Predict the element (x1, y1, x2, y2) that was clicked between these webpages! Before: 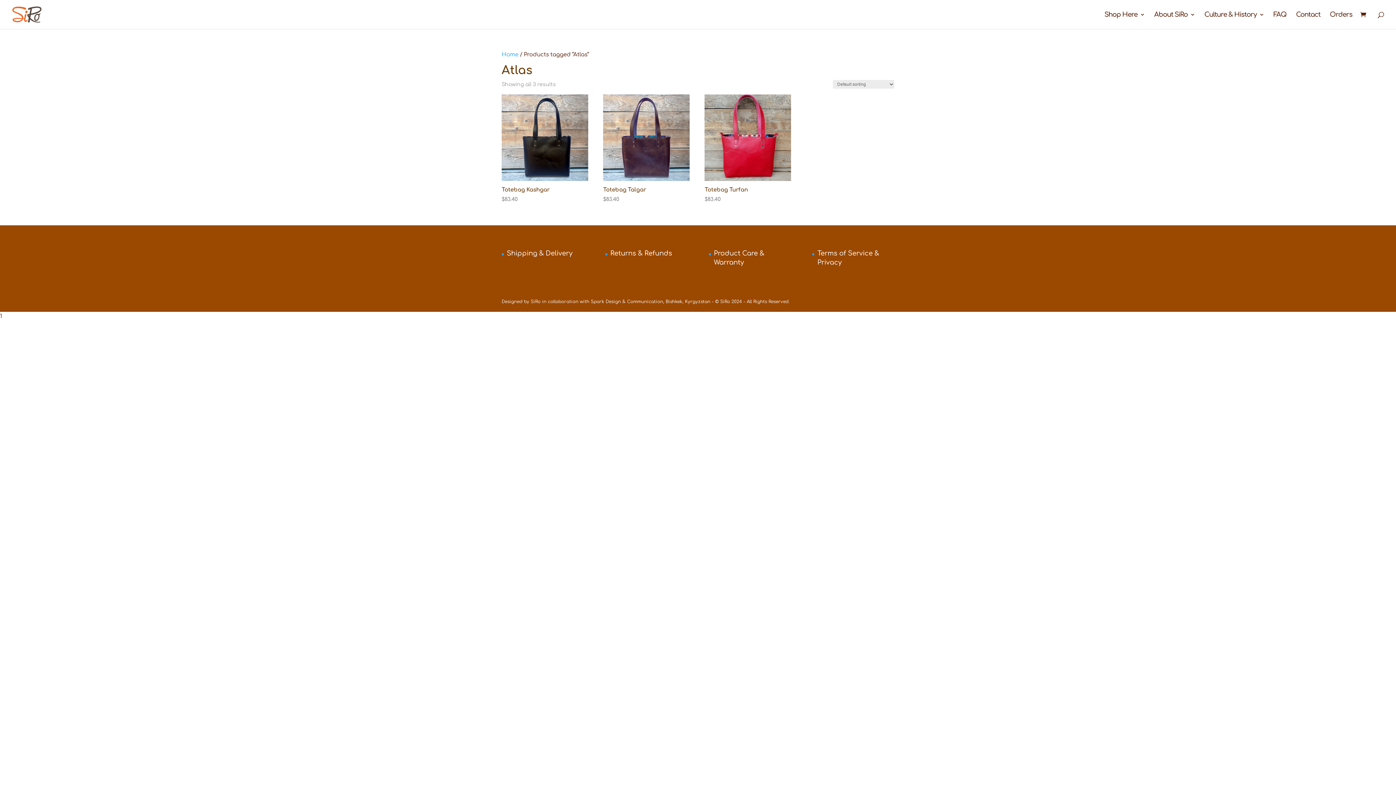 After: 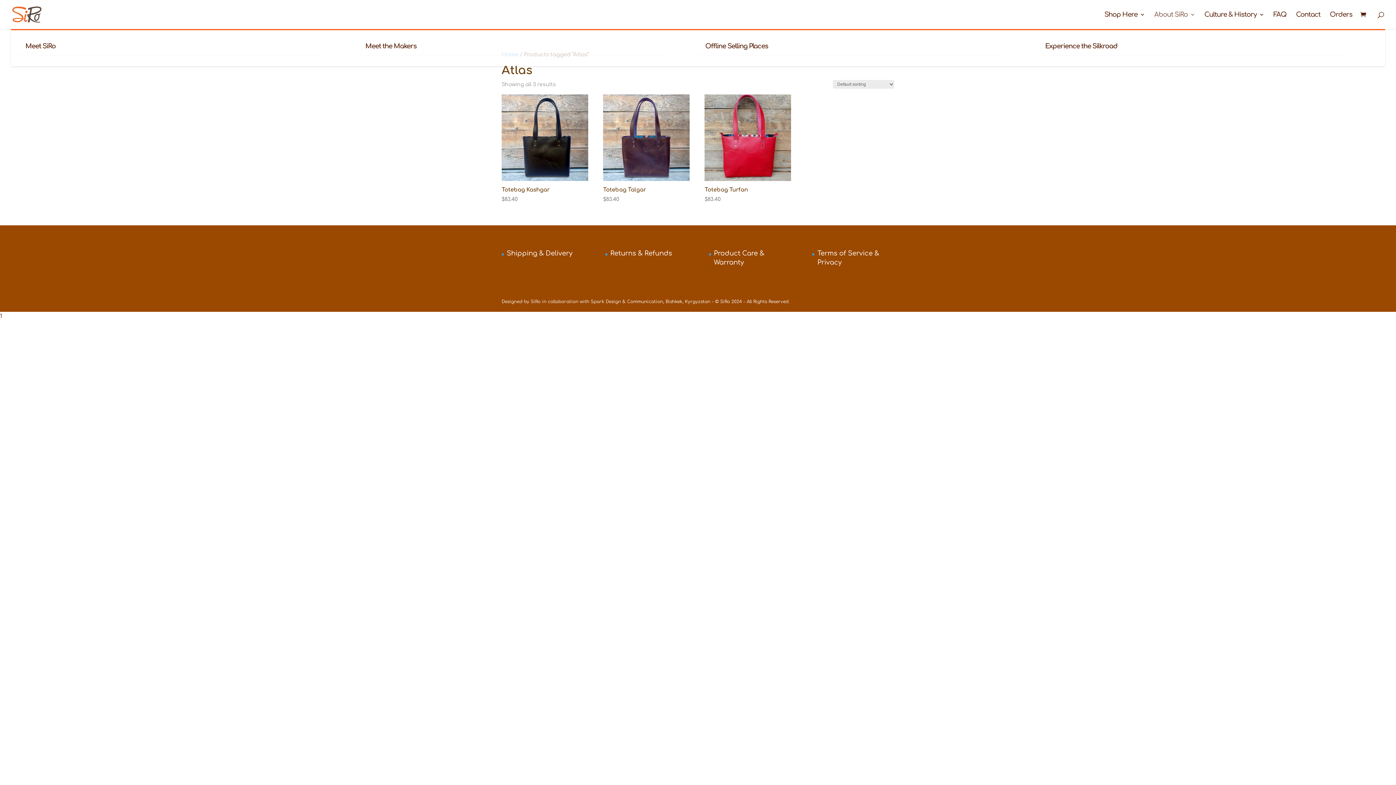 Action: bbox: (1154, 12, 1195, 29) label: About SiRo